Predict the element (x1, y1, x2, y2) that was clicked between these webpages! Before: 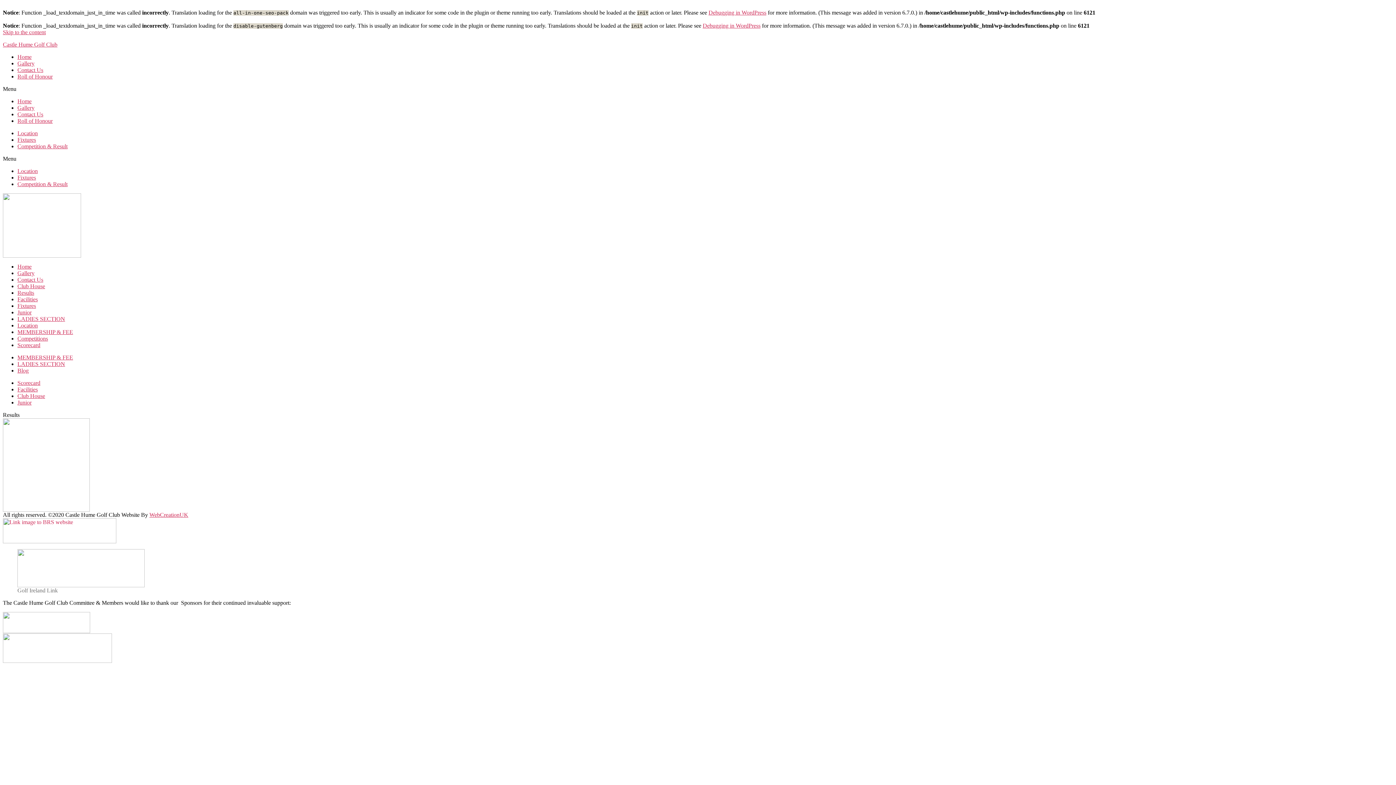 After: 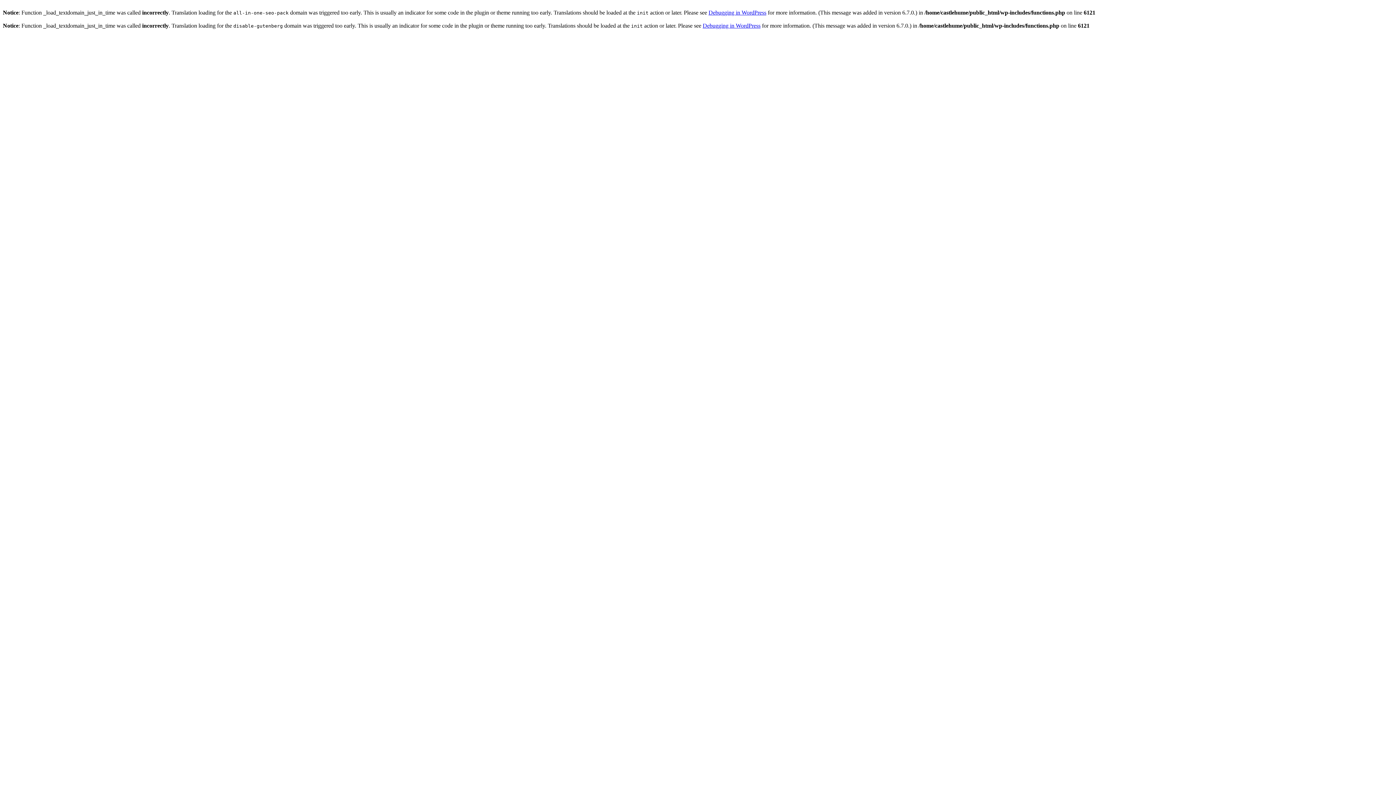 Action: bbox: (17, 73, 52, 79) label: Roll of Honour